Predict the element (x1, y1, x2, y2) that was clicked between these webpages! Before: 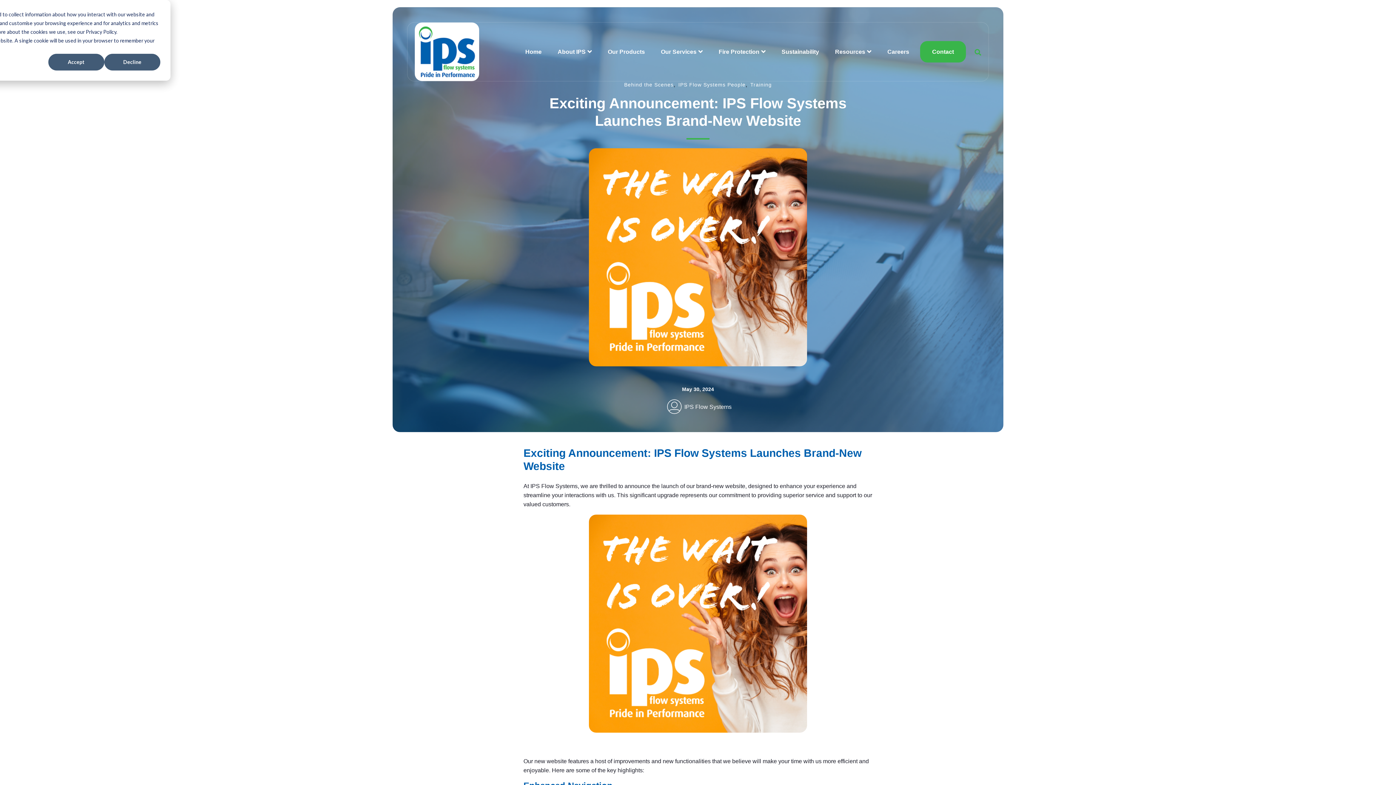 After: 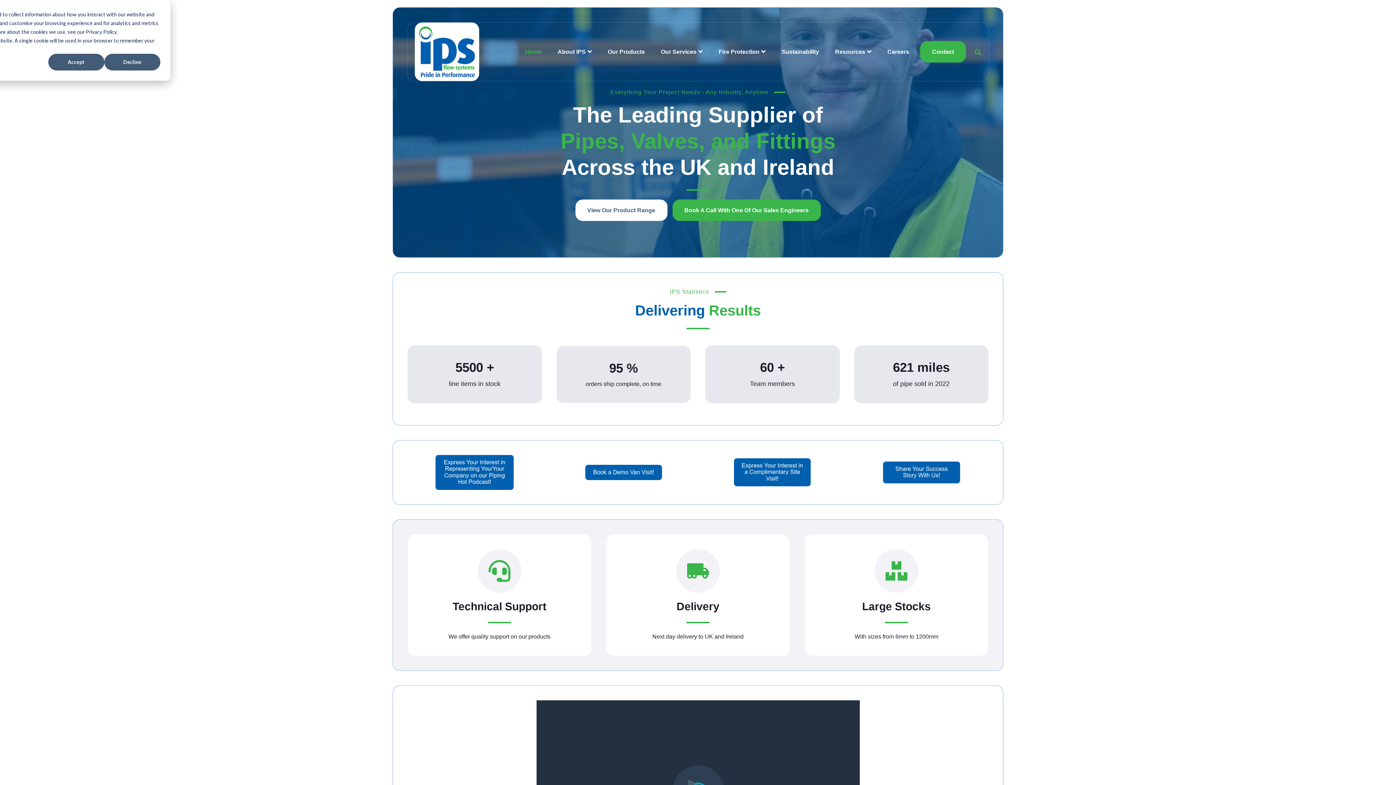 Action: bbox: (414, 48, 479, 54)